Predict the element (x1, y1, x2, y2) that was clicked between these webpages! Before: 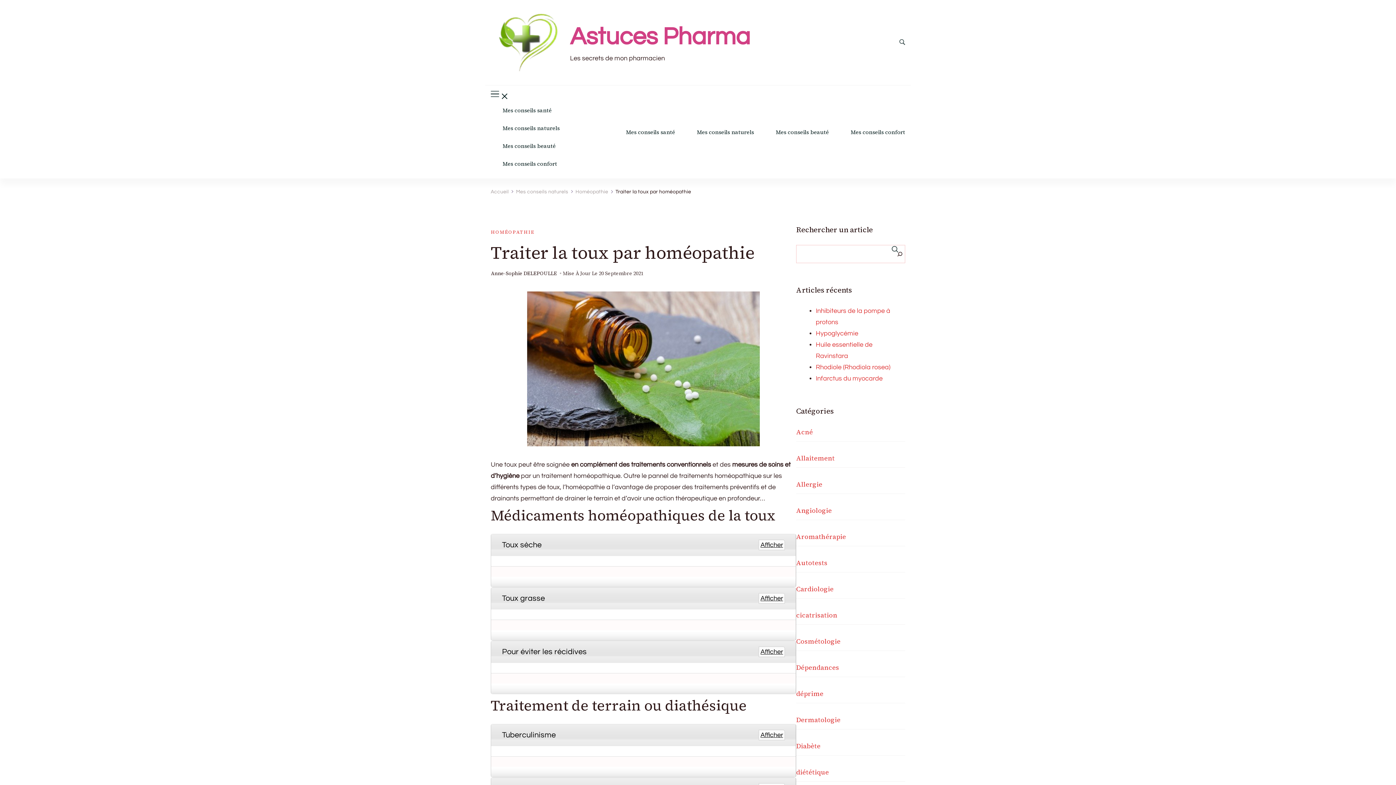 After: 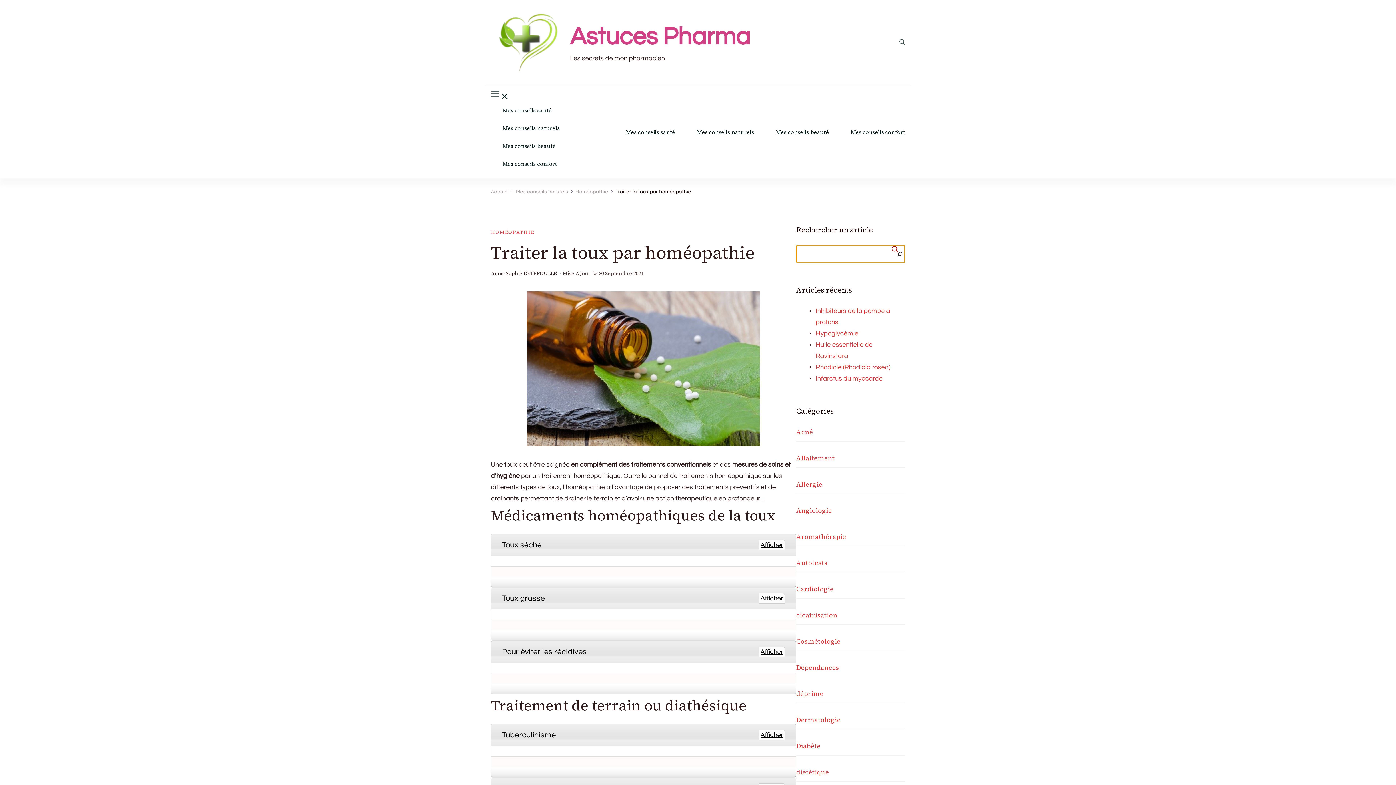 Action: label: Rechercher bbox: (892, 246, 899, 262)